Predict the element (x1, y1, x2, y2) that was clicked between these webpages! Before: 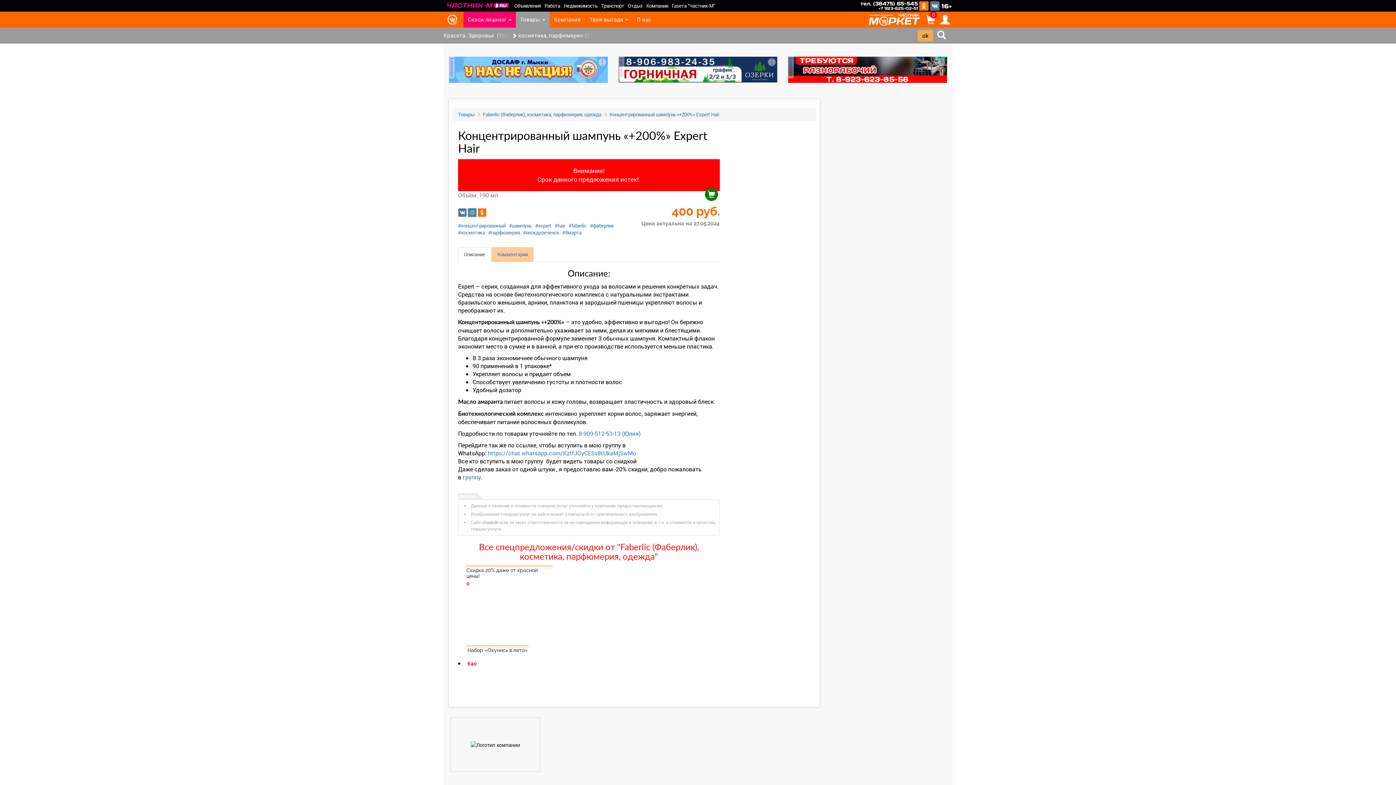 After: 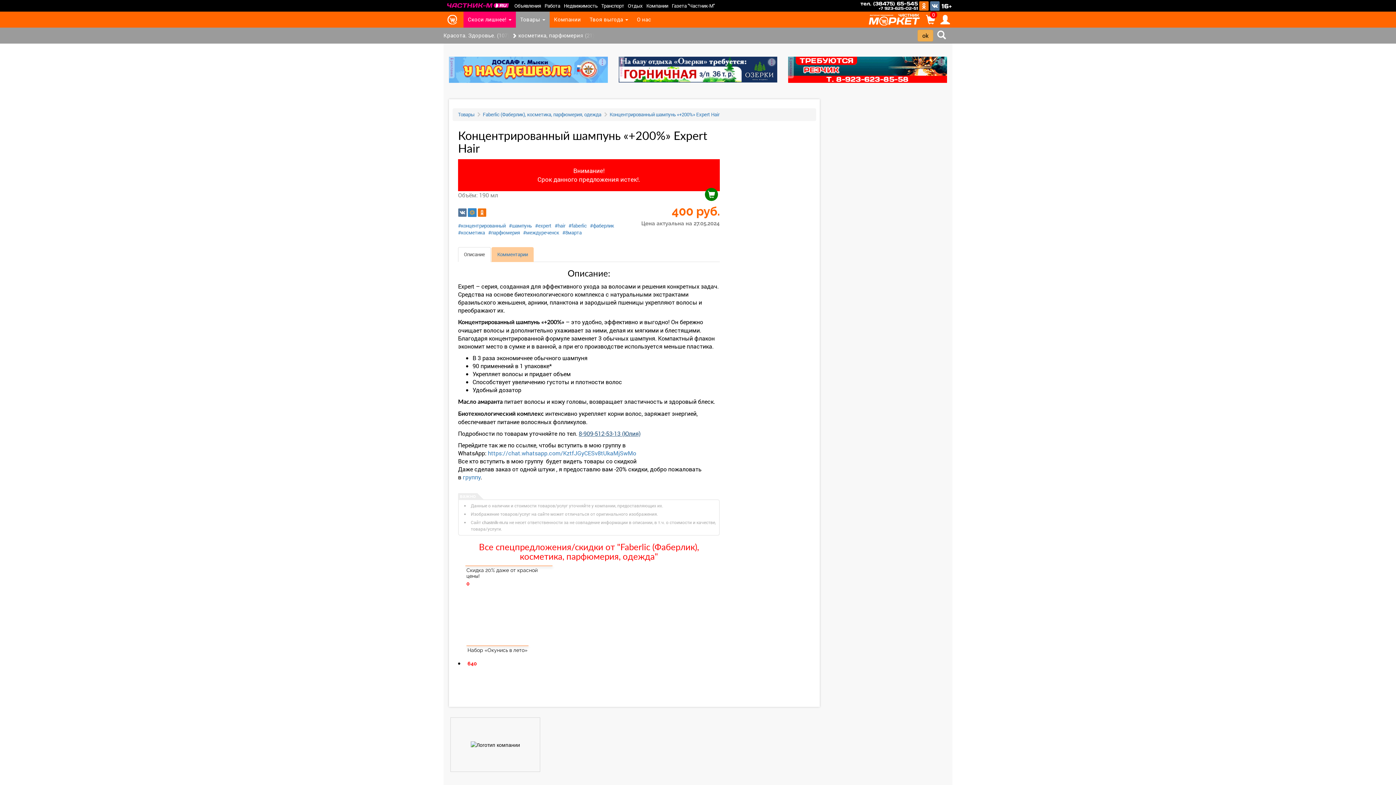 Action: label: 8-909-512-53-13 (Юлия) bbox: (578, 429, 640, 437)